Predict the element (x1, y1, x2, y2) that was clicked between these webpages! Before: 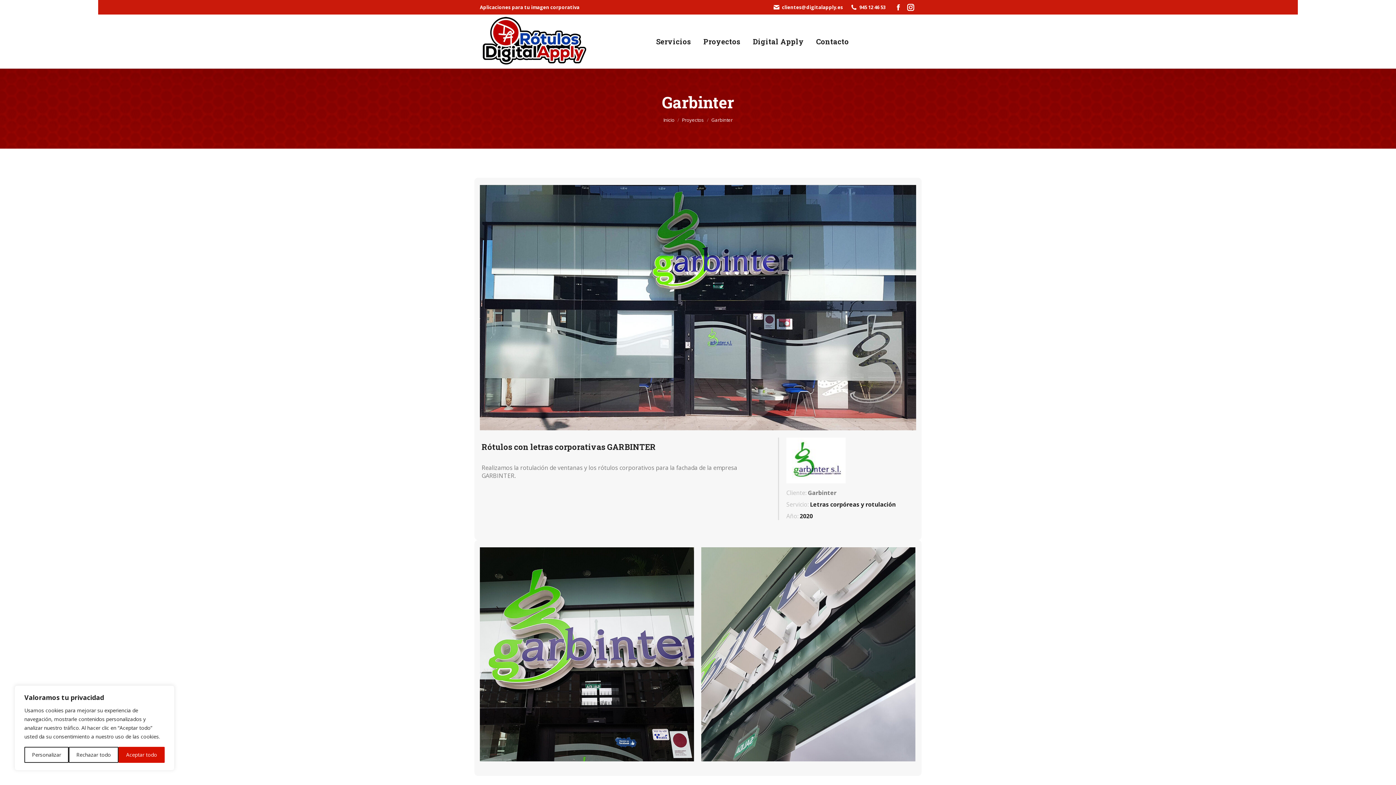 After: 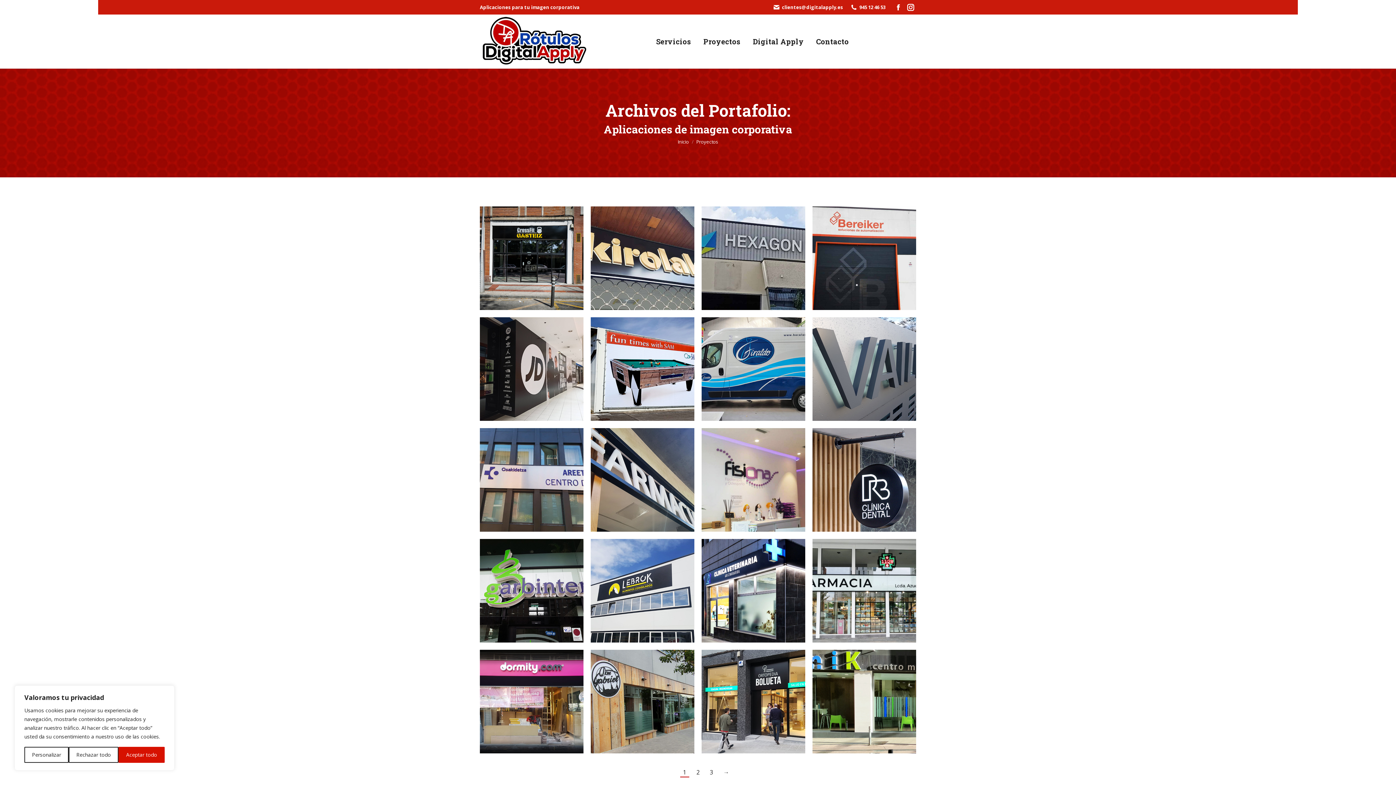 Action: bbox: (682, 116, 704, 123) label: Proyectos